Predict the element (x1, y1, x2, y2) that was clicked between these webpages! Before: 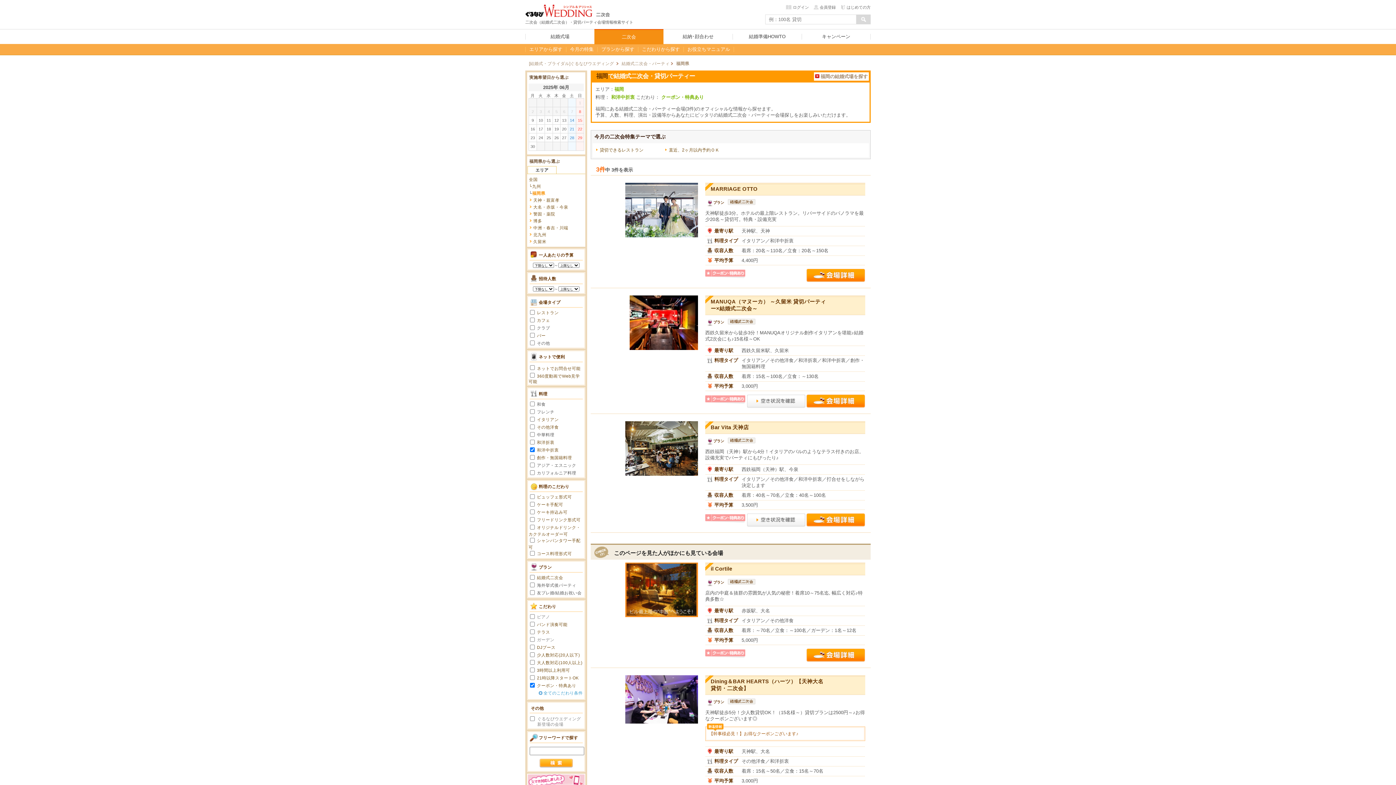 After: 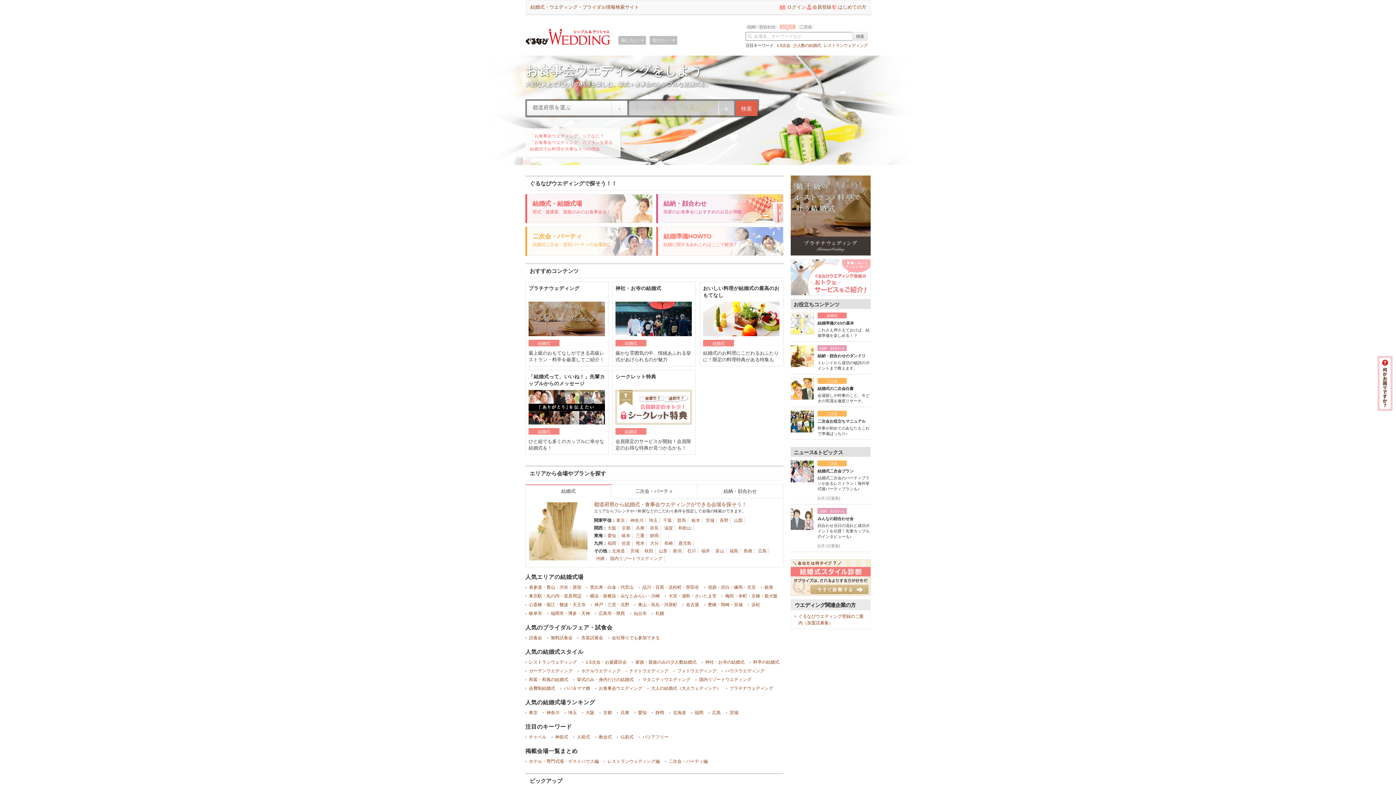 Action: bbox: (529, 61, 614, 65) label: [結婚式・ブライダル]ぐるなびウエディング